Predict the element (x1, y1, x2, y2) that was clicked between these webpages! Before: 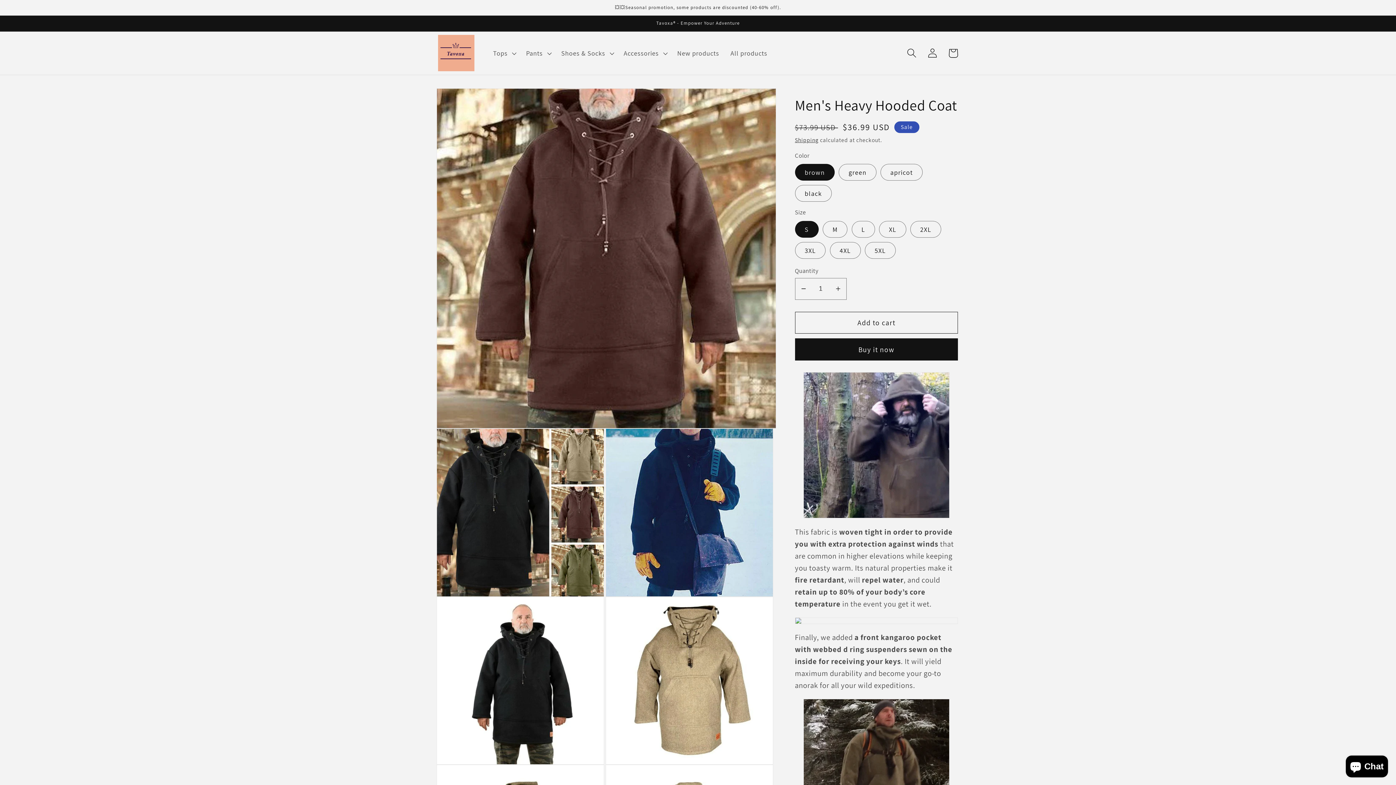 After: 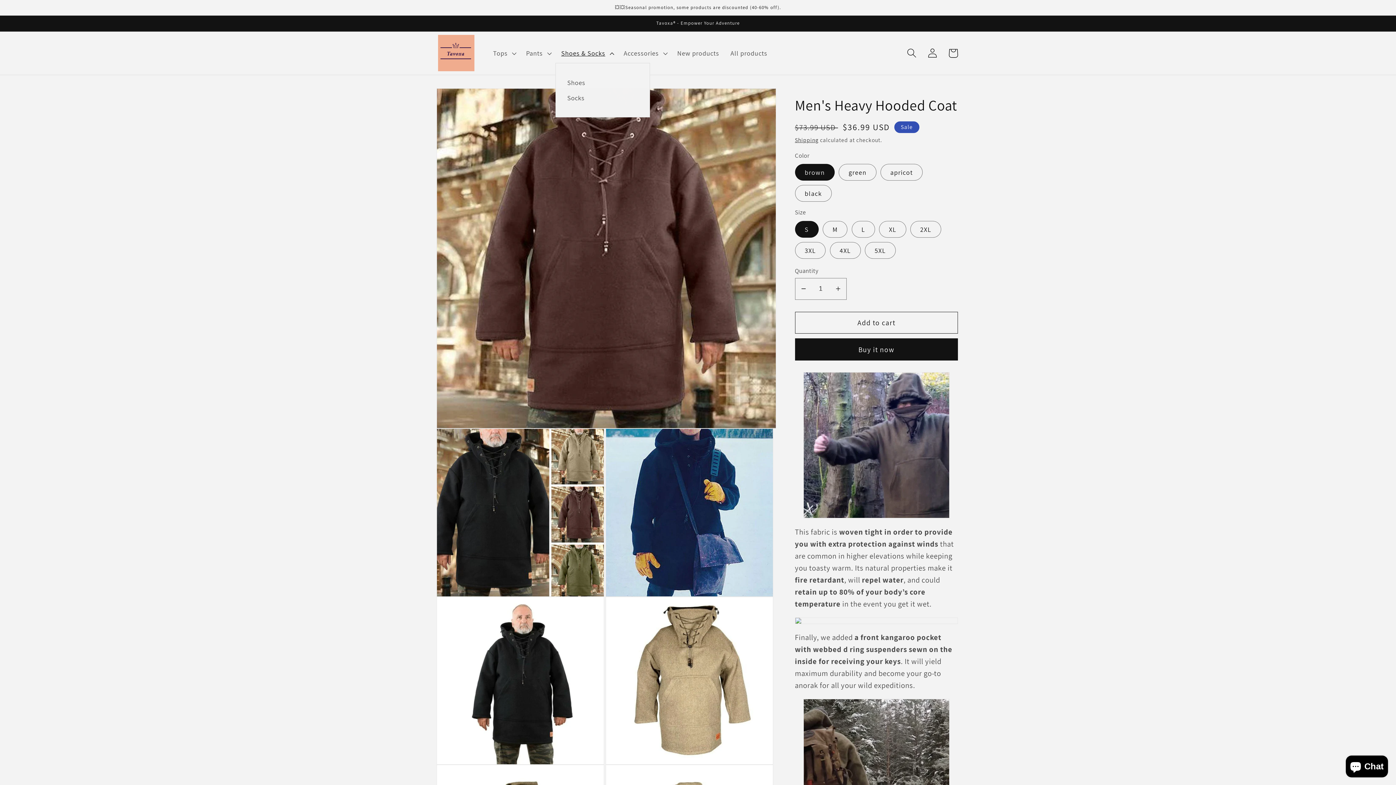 Action: label: Shoes & Socks bbox: (555, 43, 618, 62)